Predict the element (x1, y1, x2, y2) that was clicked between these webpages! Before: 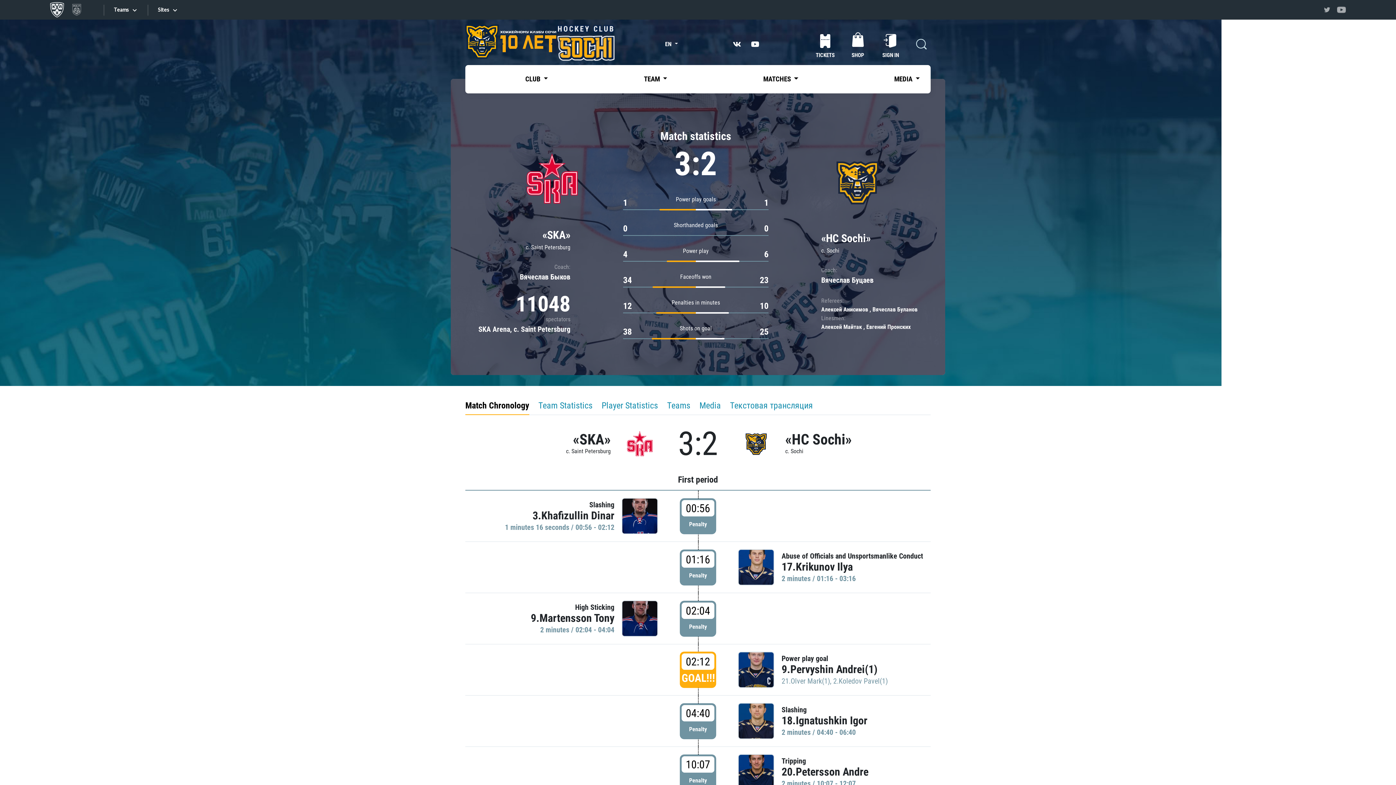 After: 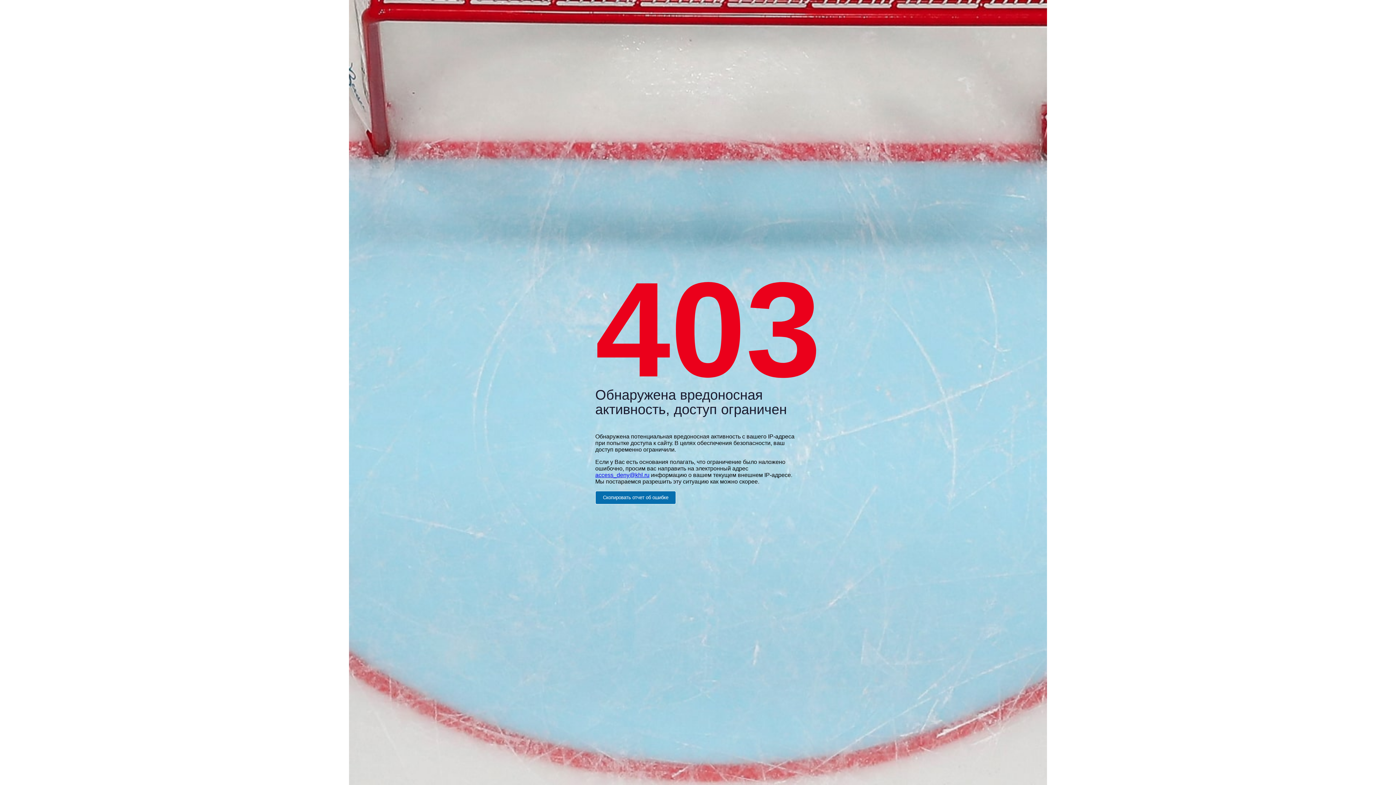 Action: bbox: (781, 663, 877, 676) label: 9.Pervyshin Andrei(1)